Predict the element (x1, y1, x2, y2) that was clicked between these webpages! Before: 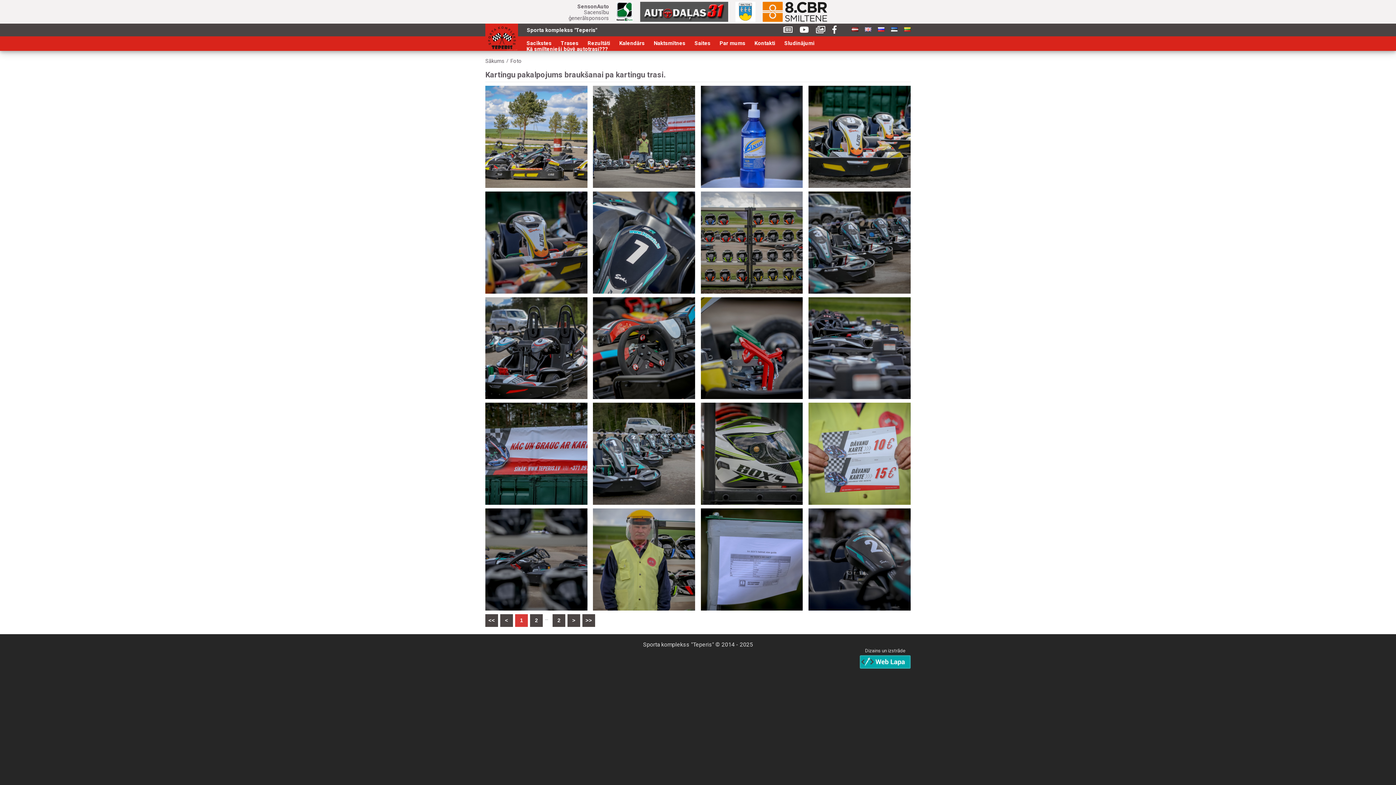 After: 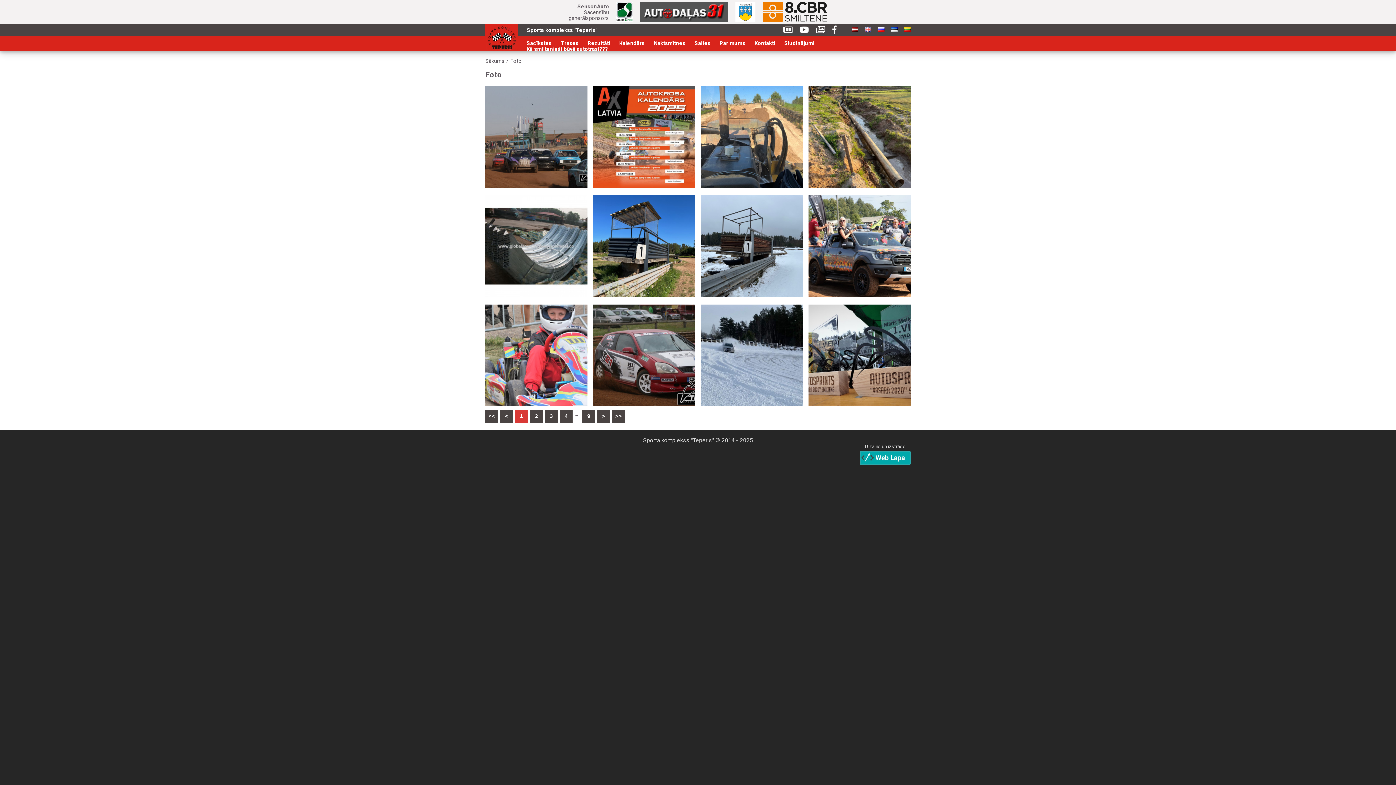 Action: bbox: (816, 25, 825, 33)